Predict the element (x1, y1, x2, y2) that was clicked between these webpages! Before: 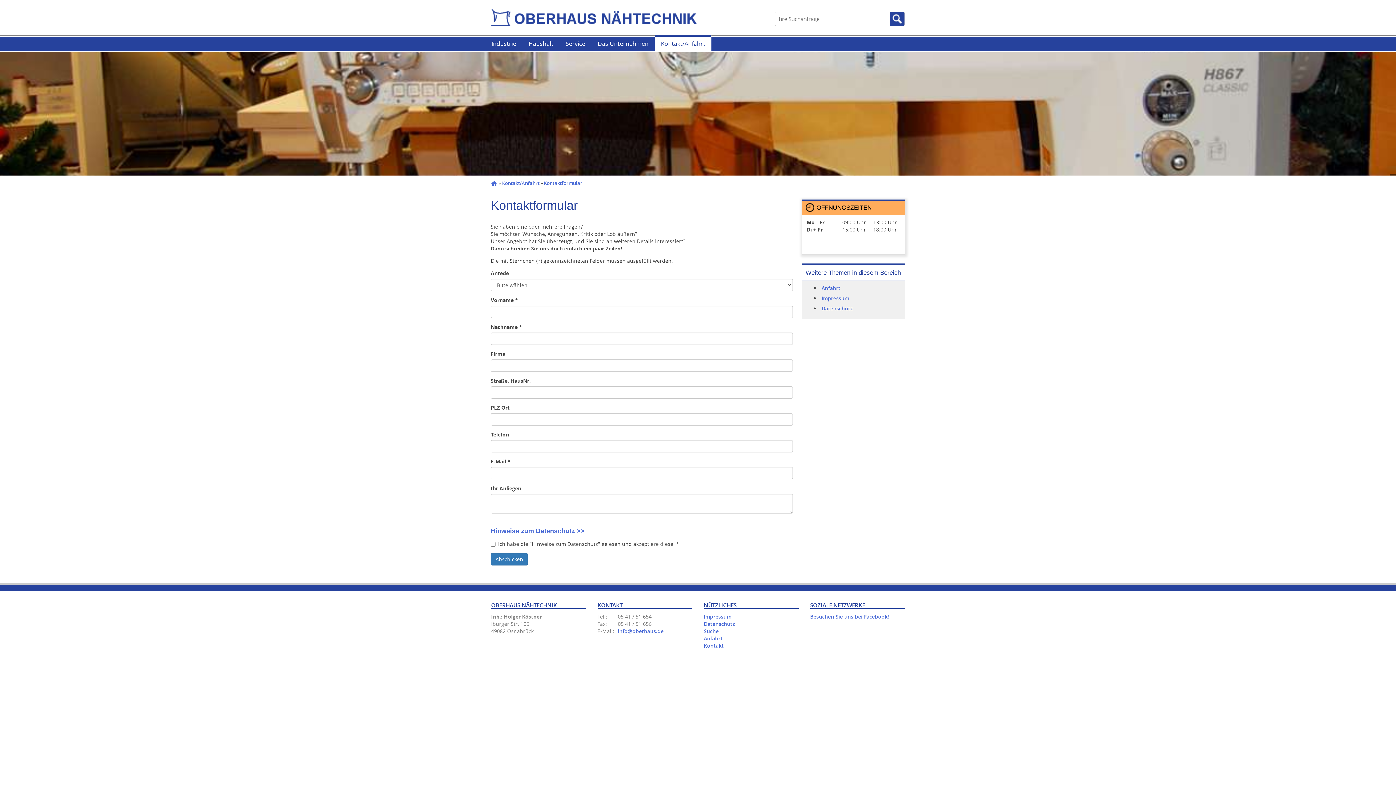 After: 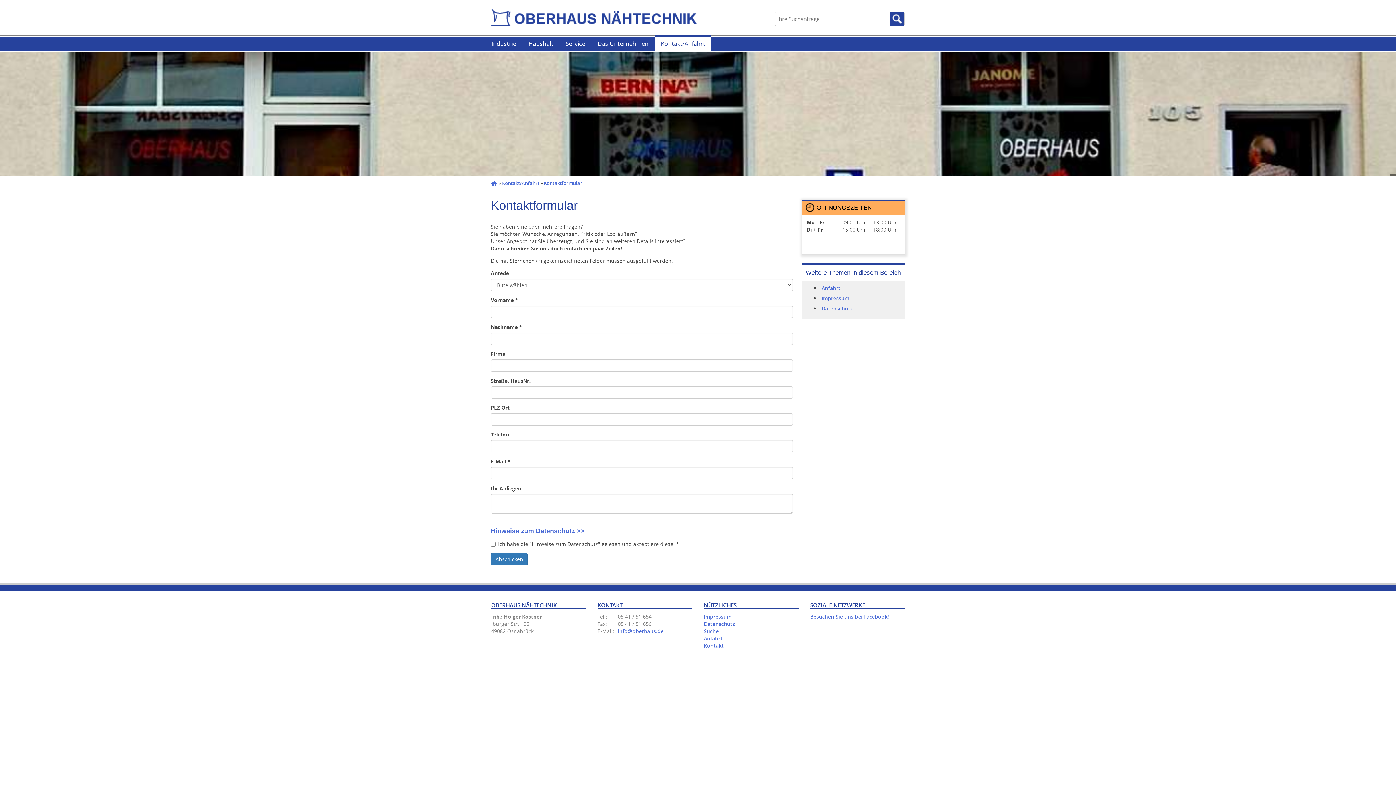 Action: label: Kontakt bbox: (704, 642, 724, 649)